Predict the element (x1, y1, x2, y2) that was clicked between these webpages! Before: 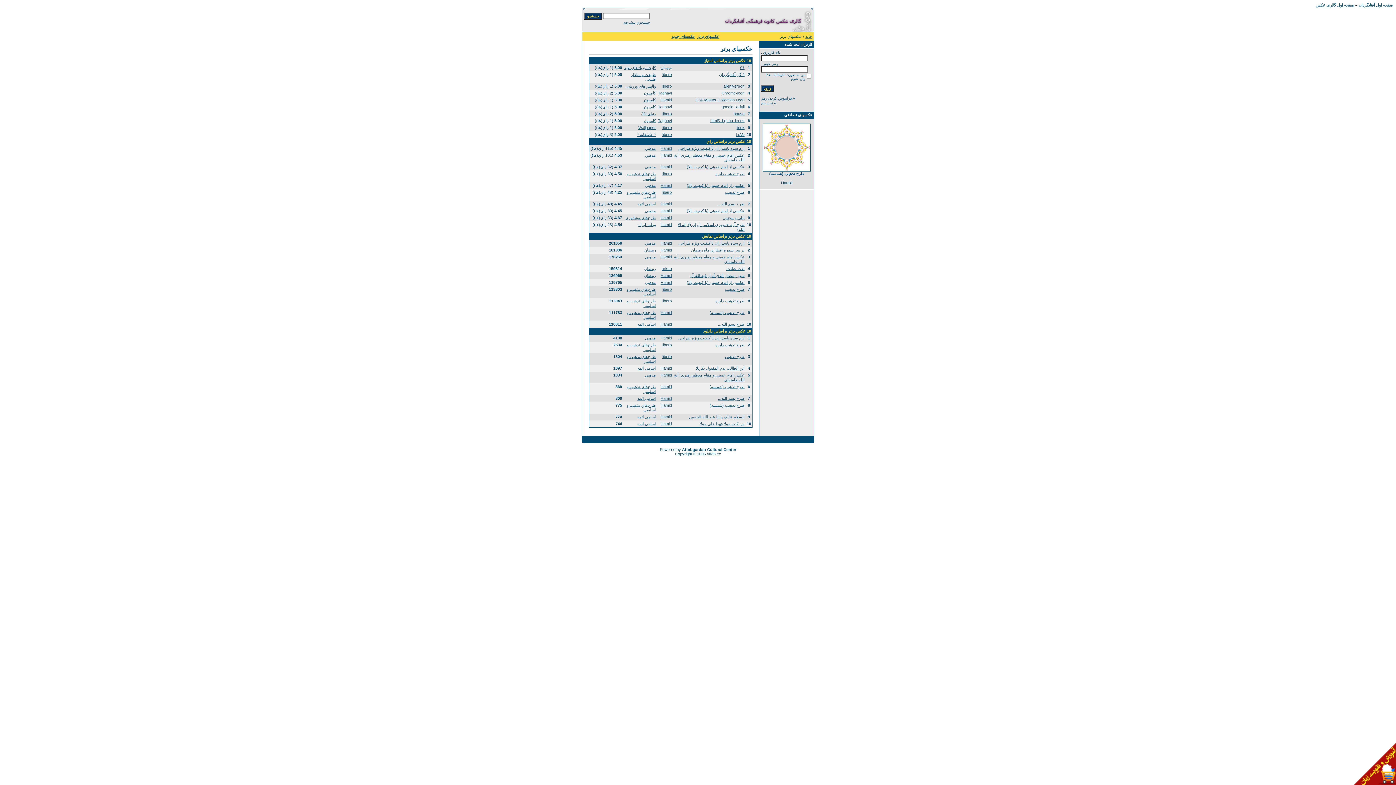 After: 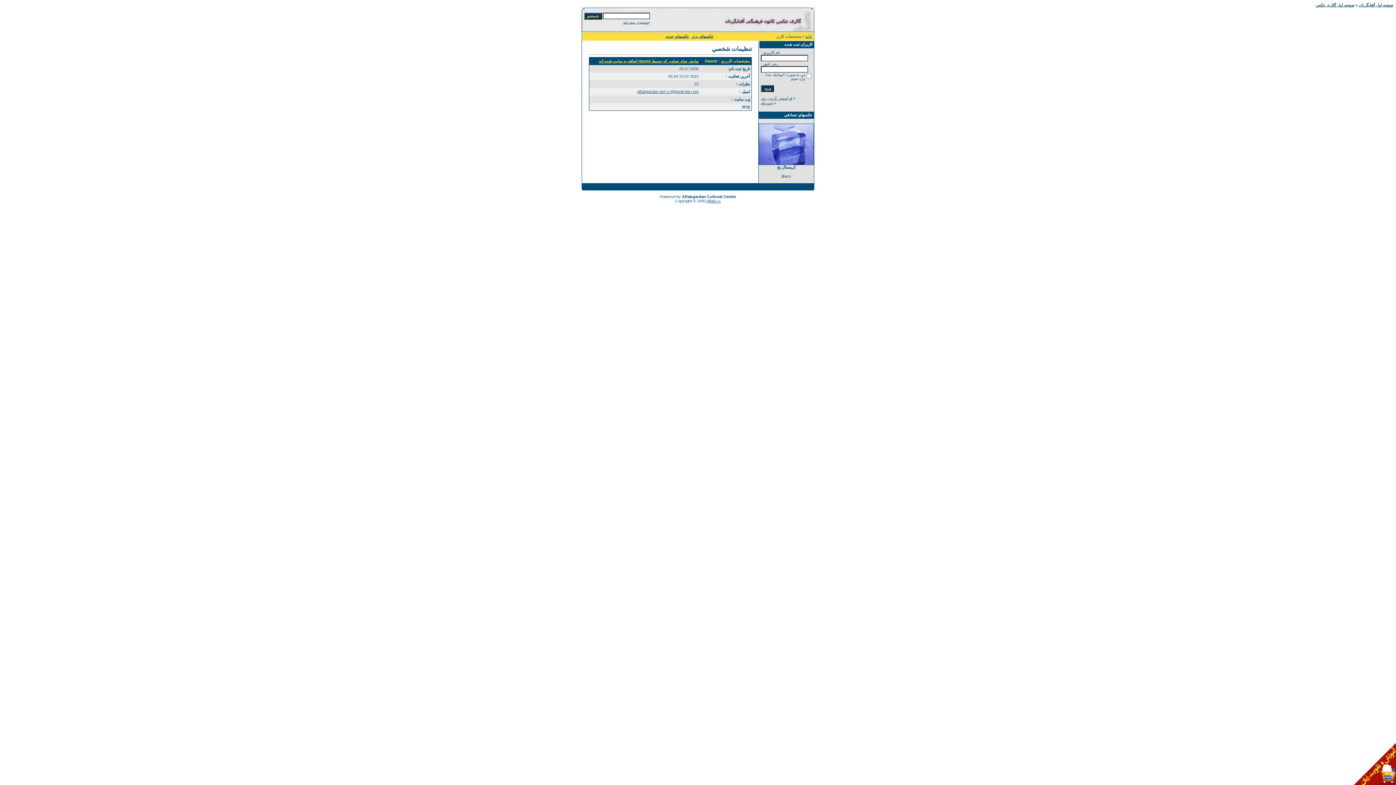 Action: label: Hamid bbox: (660, 97, 672, 102)